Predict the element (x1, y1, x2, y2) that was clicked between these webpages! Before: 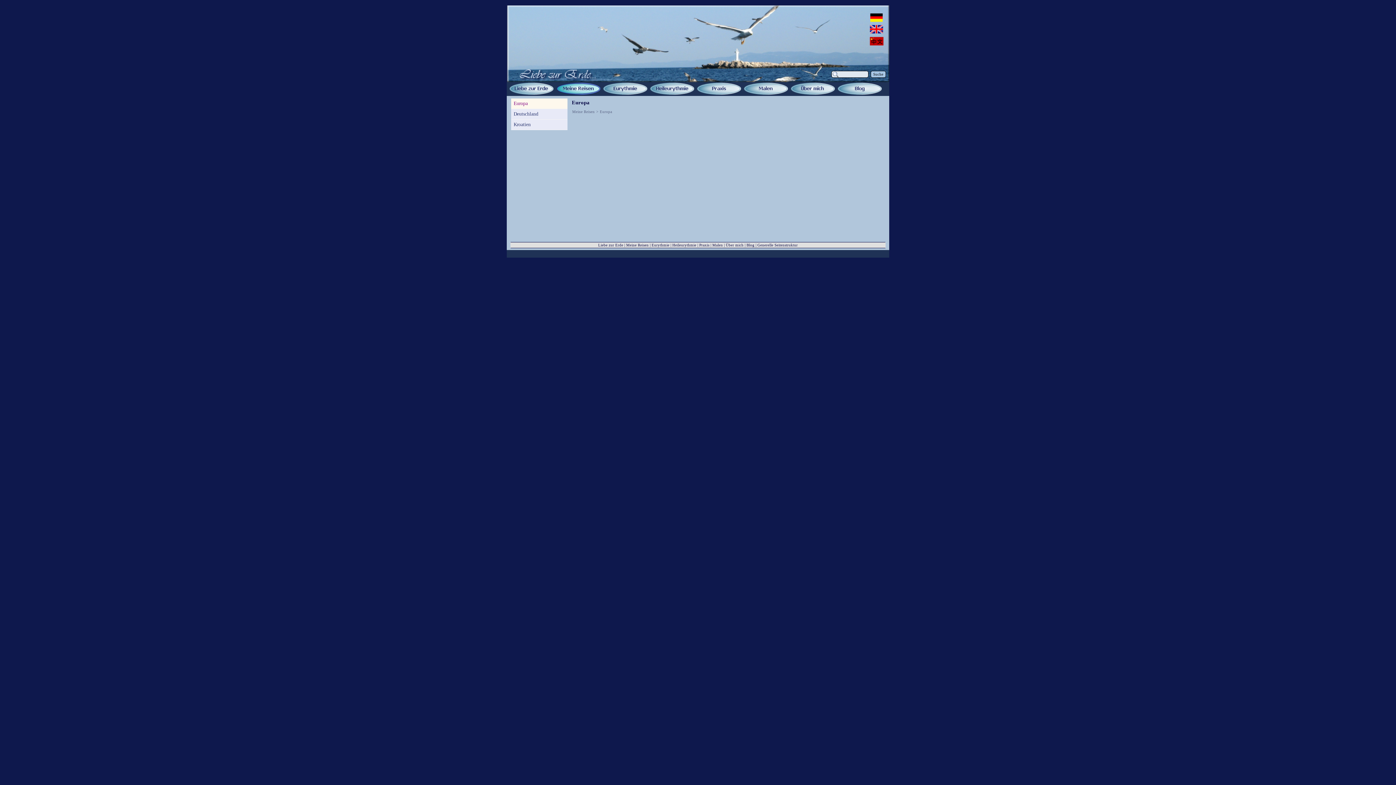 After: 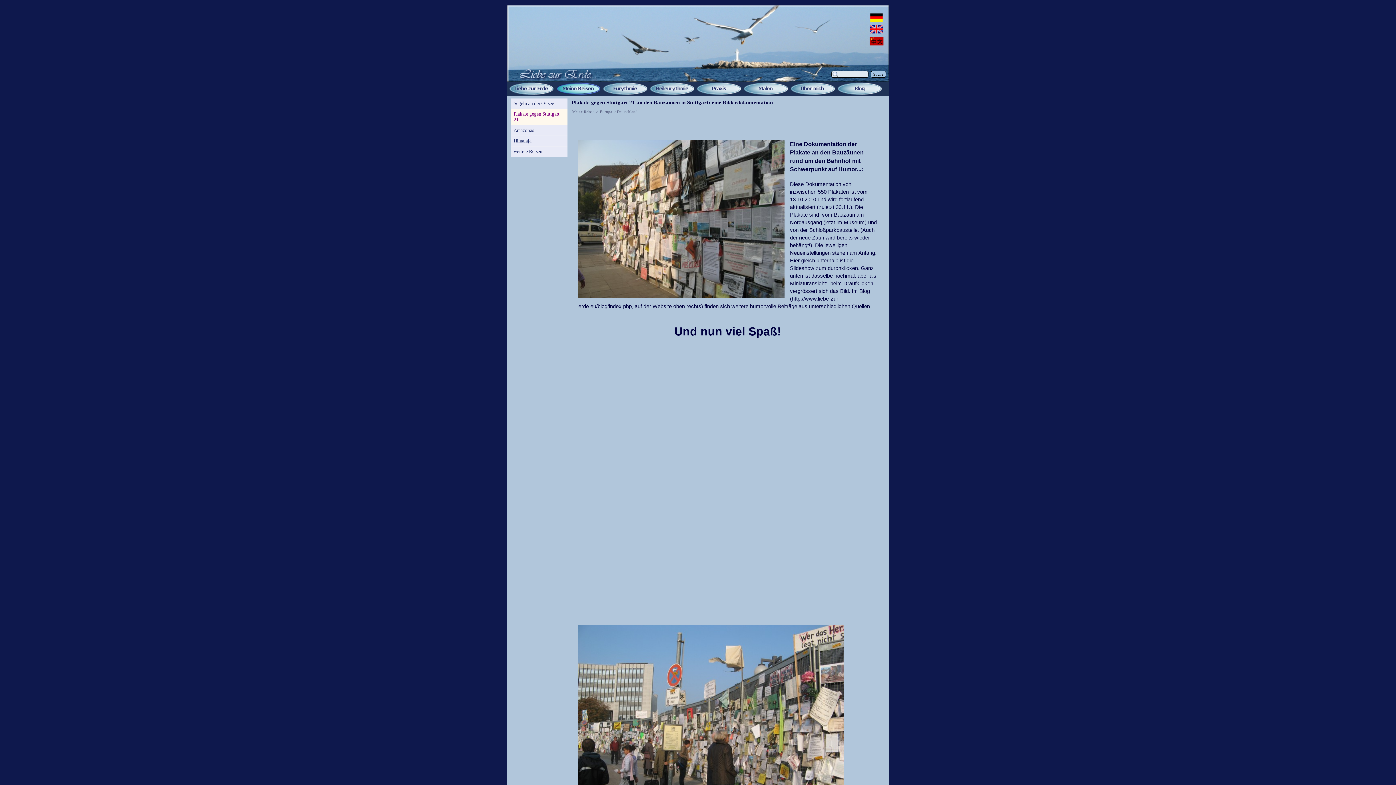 Action: bbox: (511, 109, 567, 119) label: 	Deutschland